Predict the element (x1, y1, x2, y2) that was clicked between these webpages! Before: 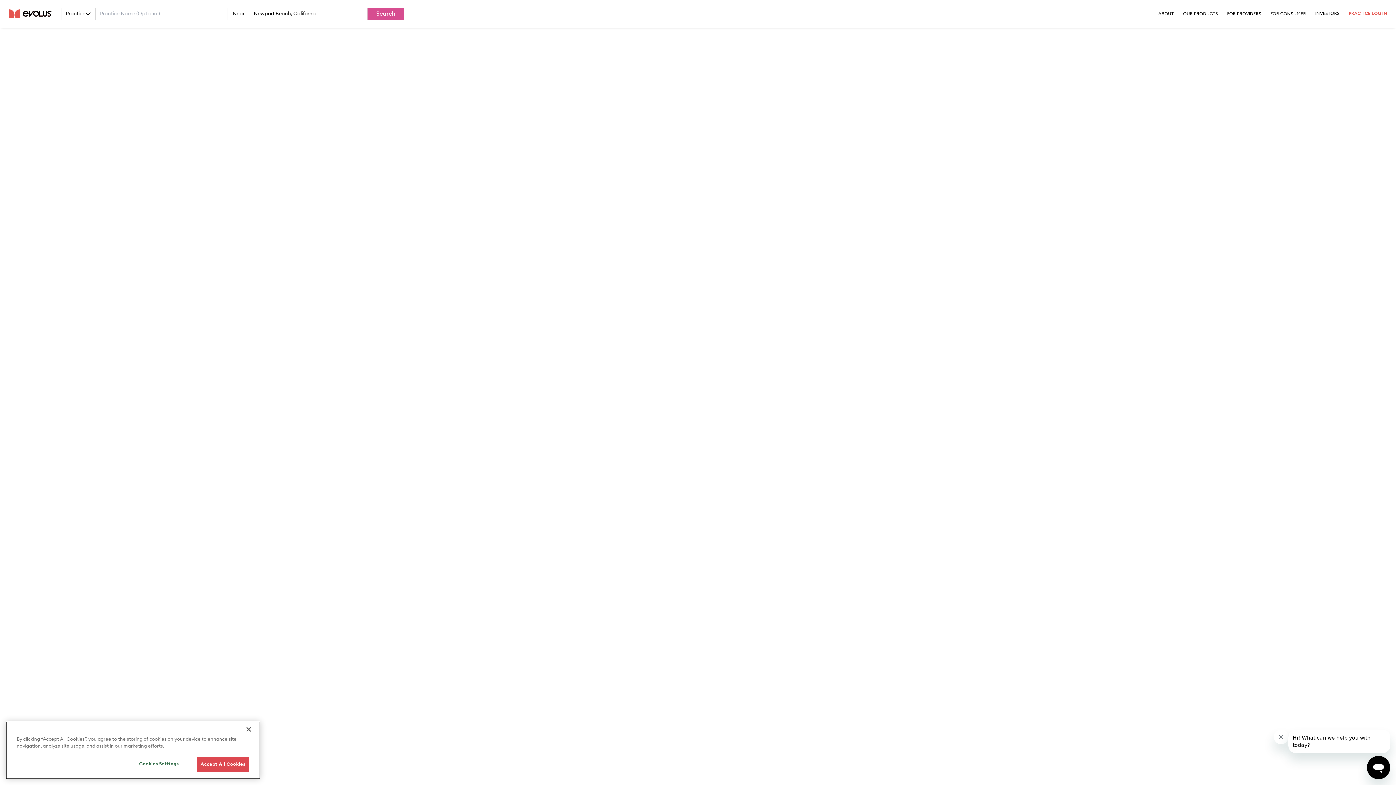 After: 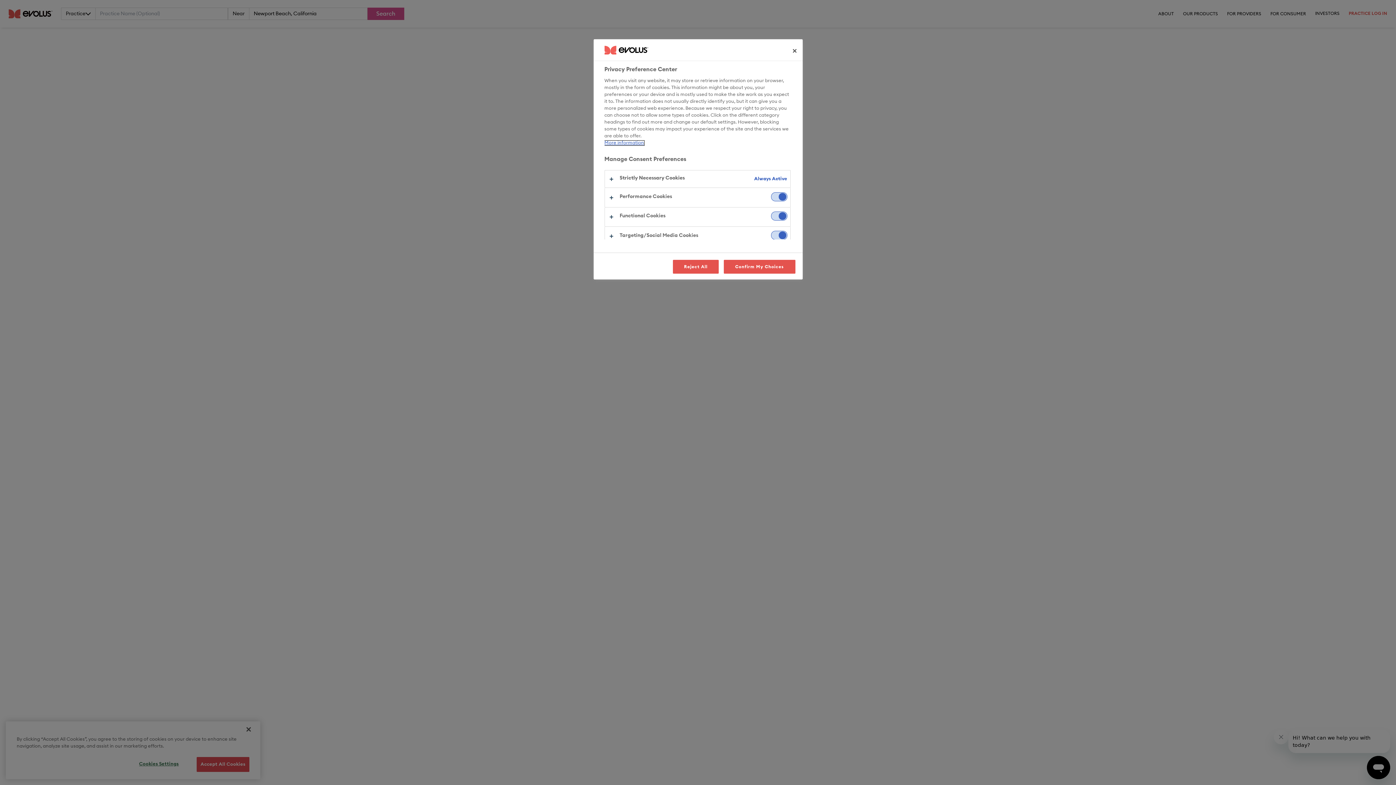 Action: label: Cookies Settings bbox: (127, 757, 190, 771)